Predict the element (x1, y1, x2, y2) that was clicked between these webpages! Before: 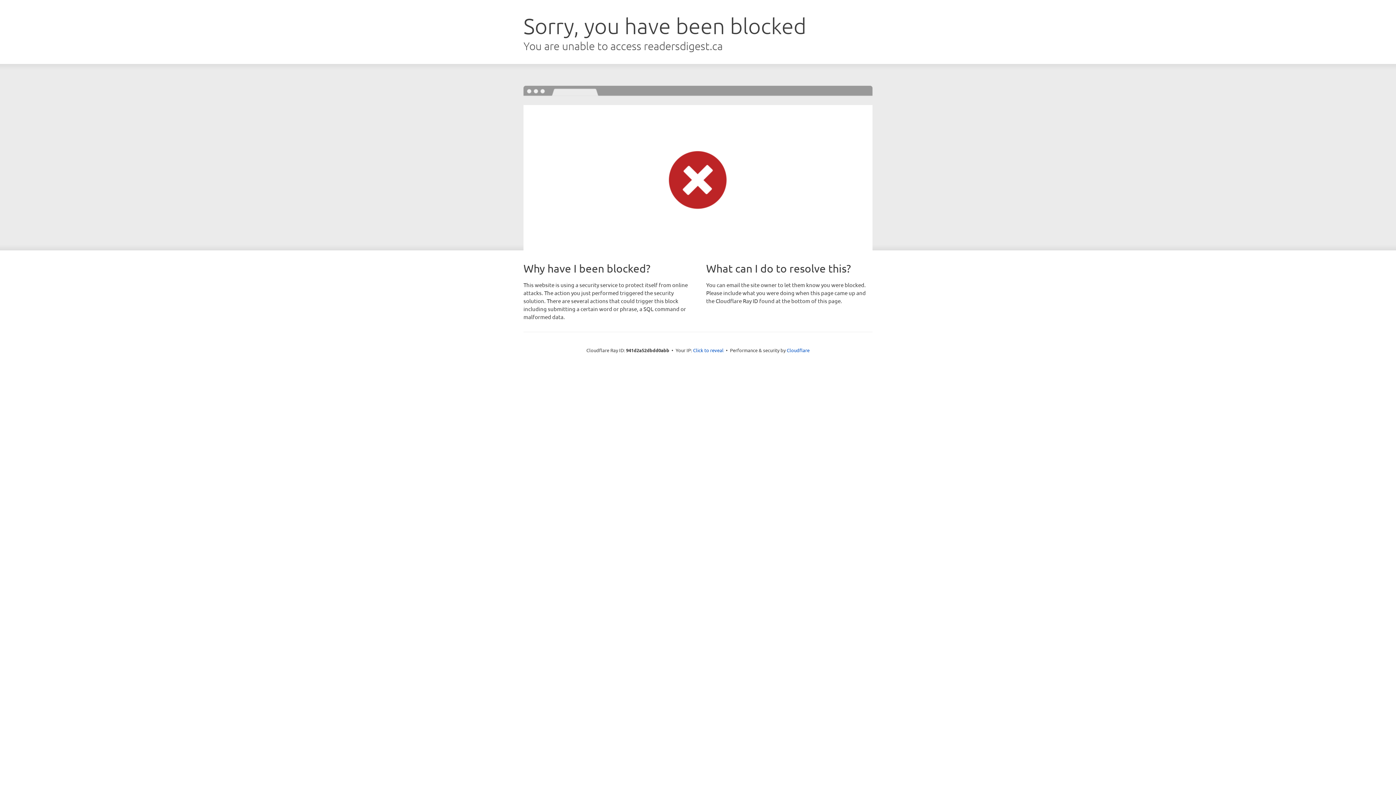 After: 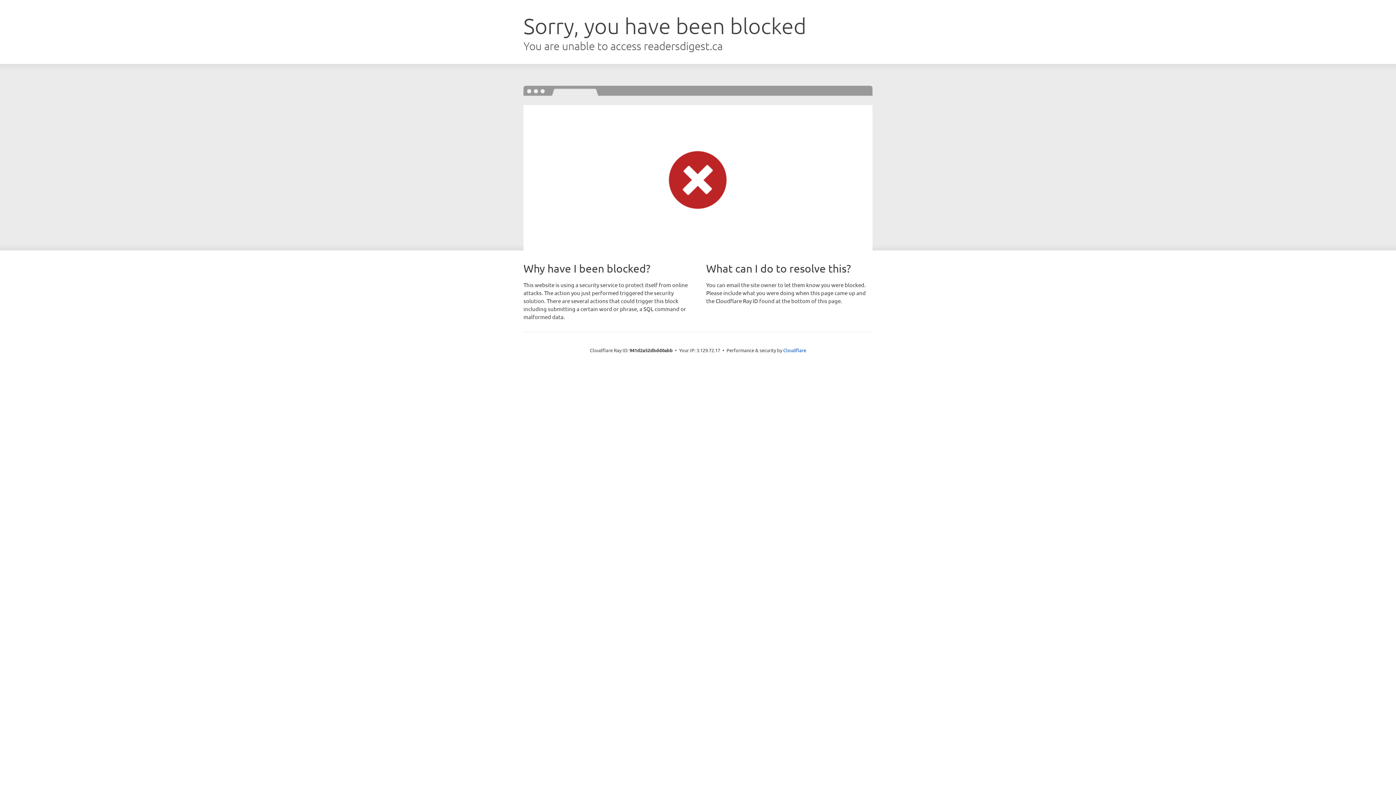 Action: bbox: (693, 346, 723, 353) label: Click to reveal